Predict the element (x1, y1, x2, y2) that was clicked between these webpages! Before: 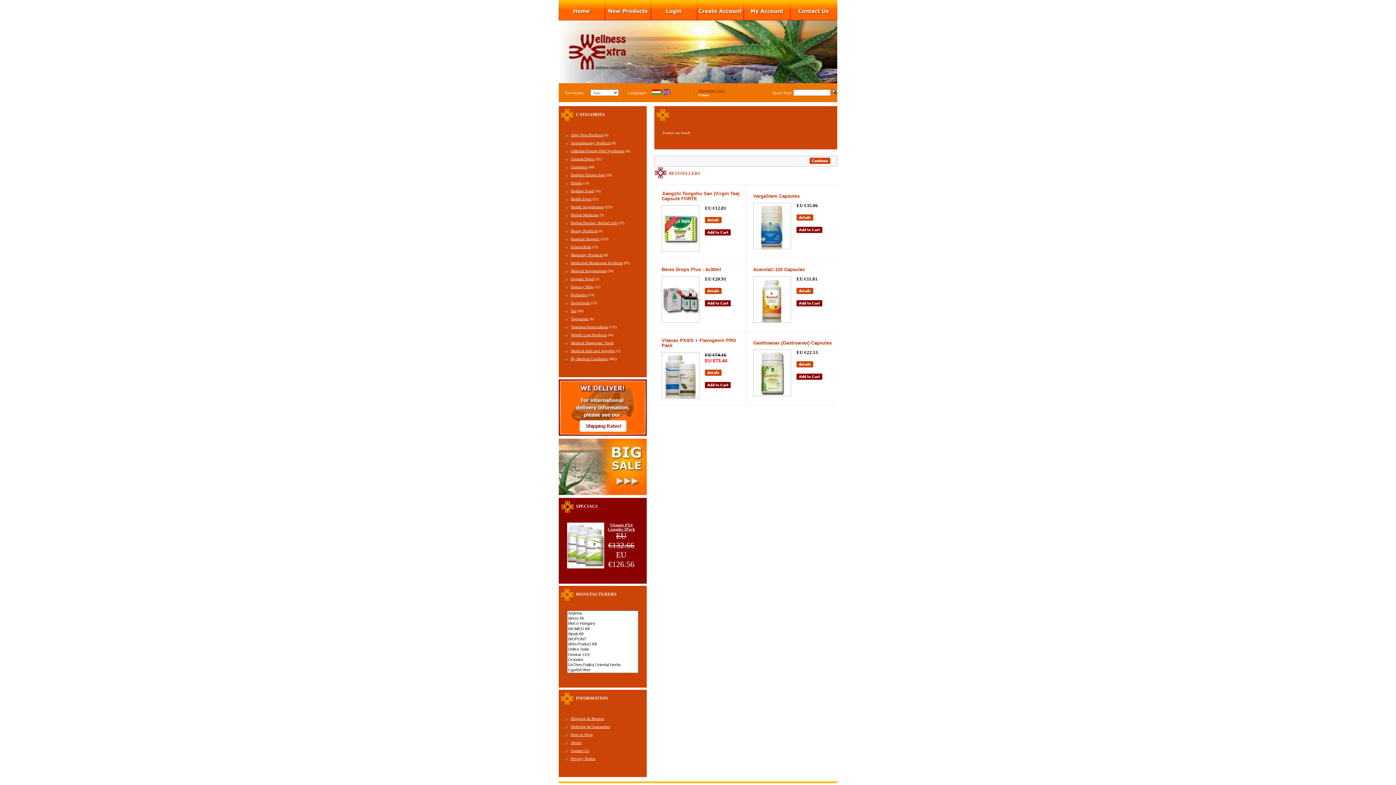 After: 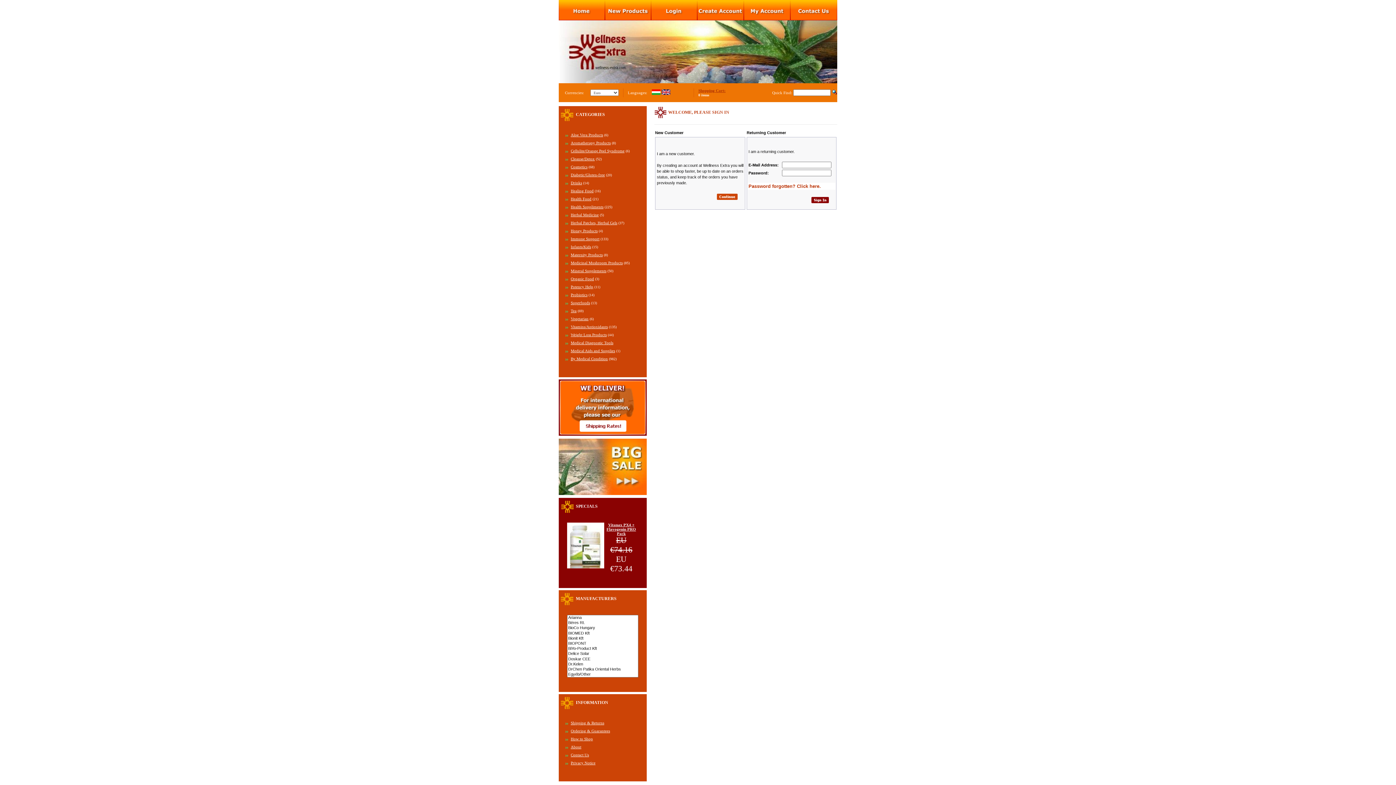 Action: bbox: (744, 0, 790, 20)